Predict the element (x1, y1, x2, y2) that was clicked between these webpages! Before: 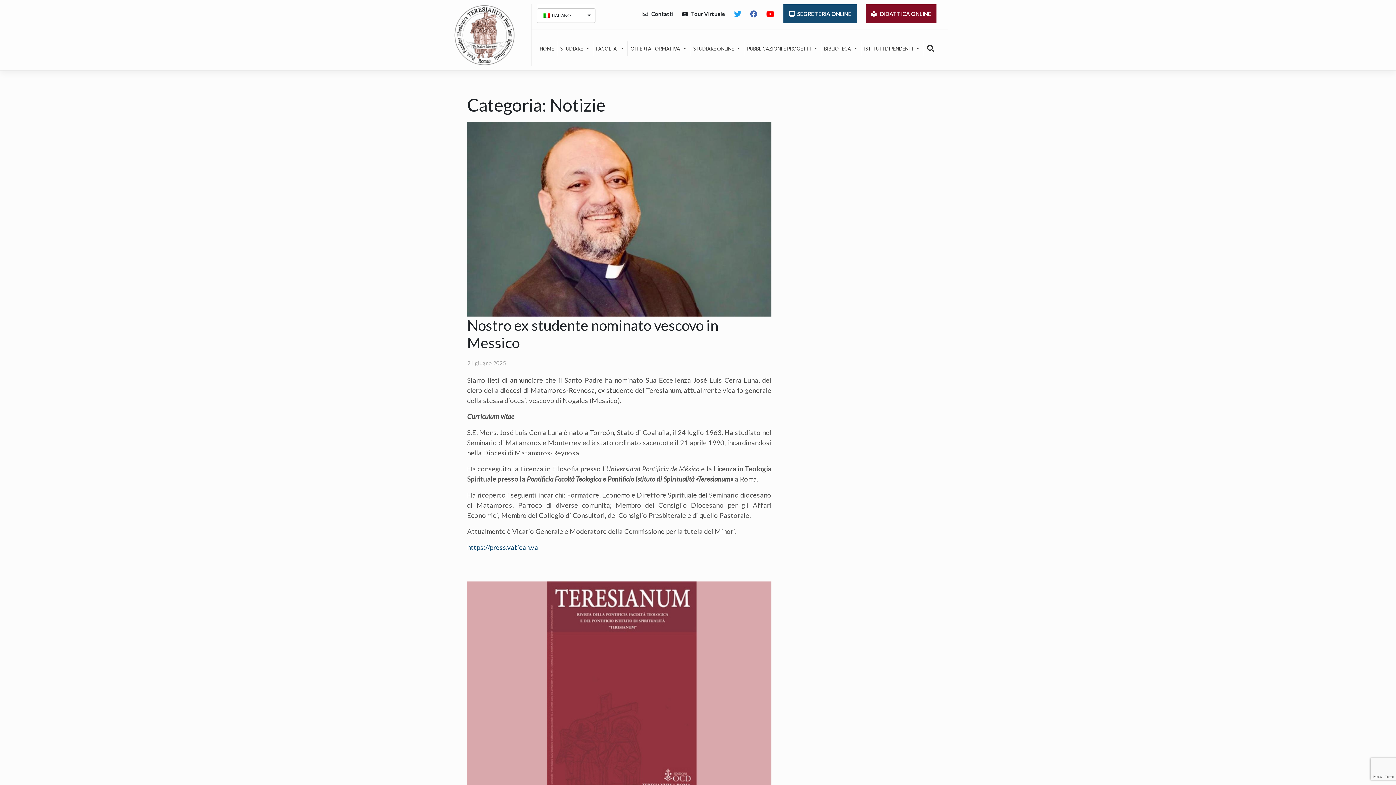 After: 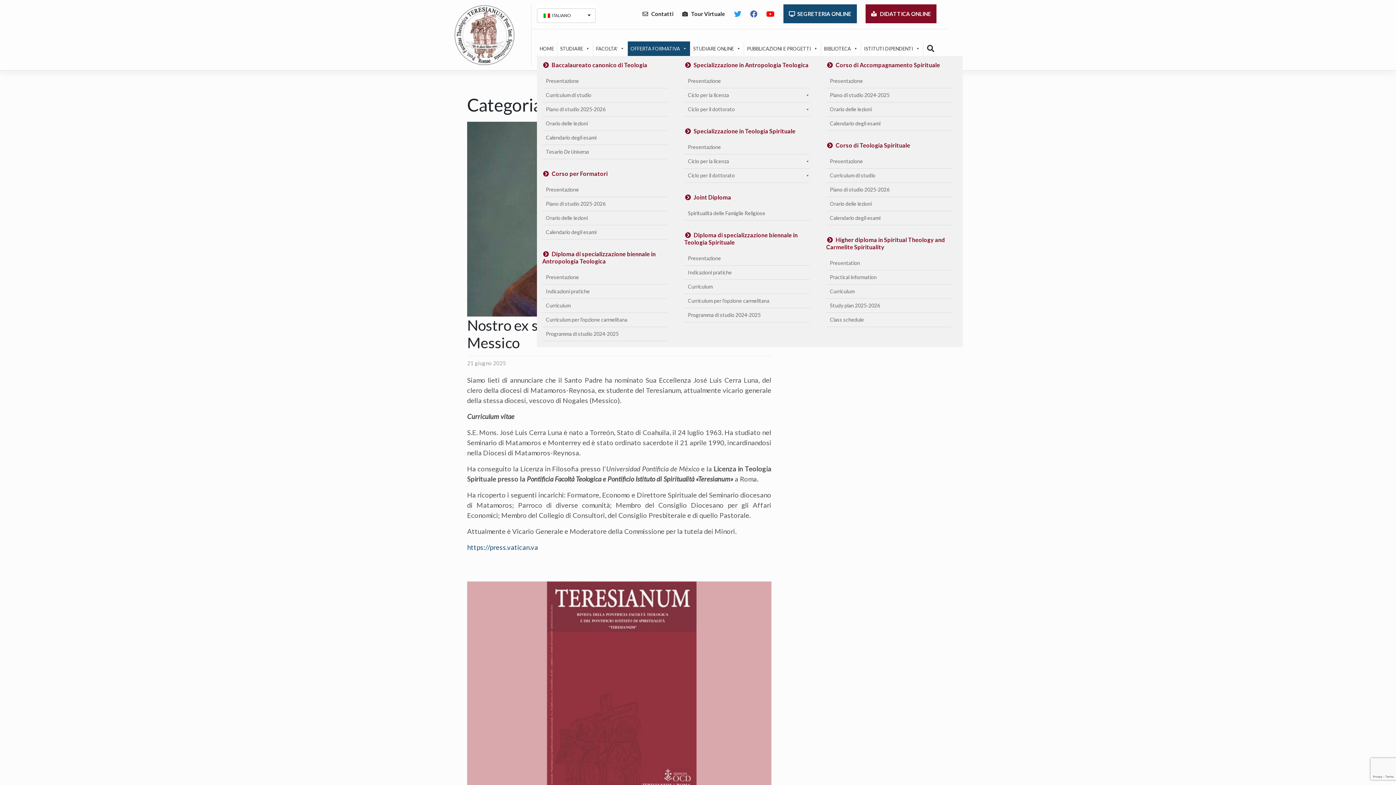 Action: bbox: (627, 41, 690, 56) label: OFFERTA FORMATIVA